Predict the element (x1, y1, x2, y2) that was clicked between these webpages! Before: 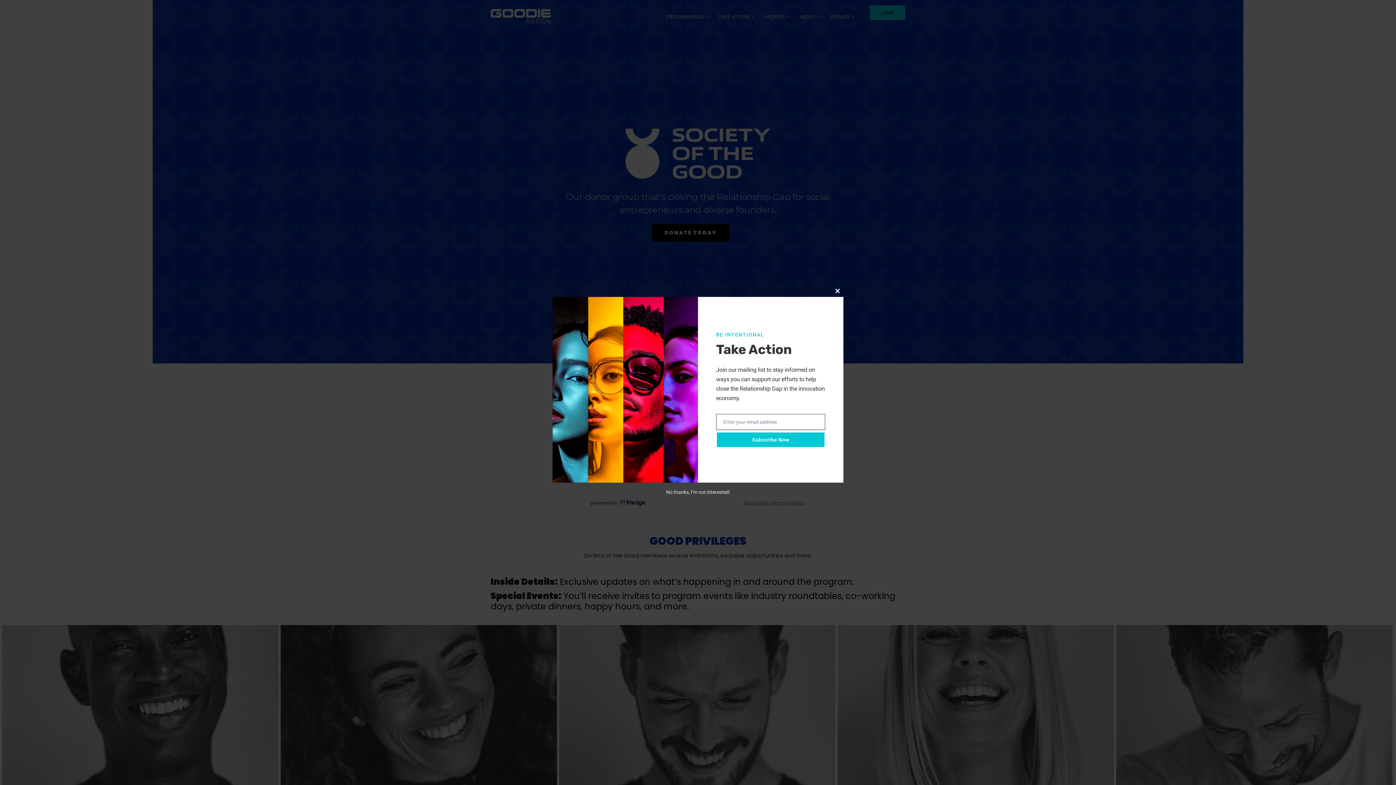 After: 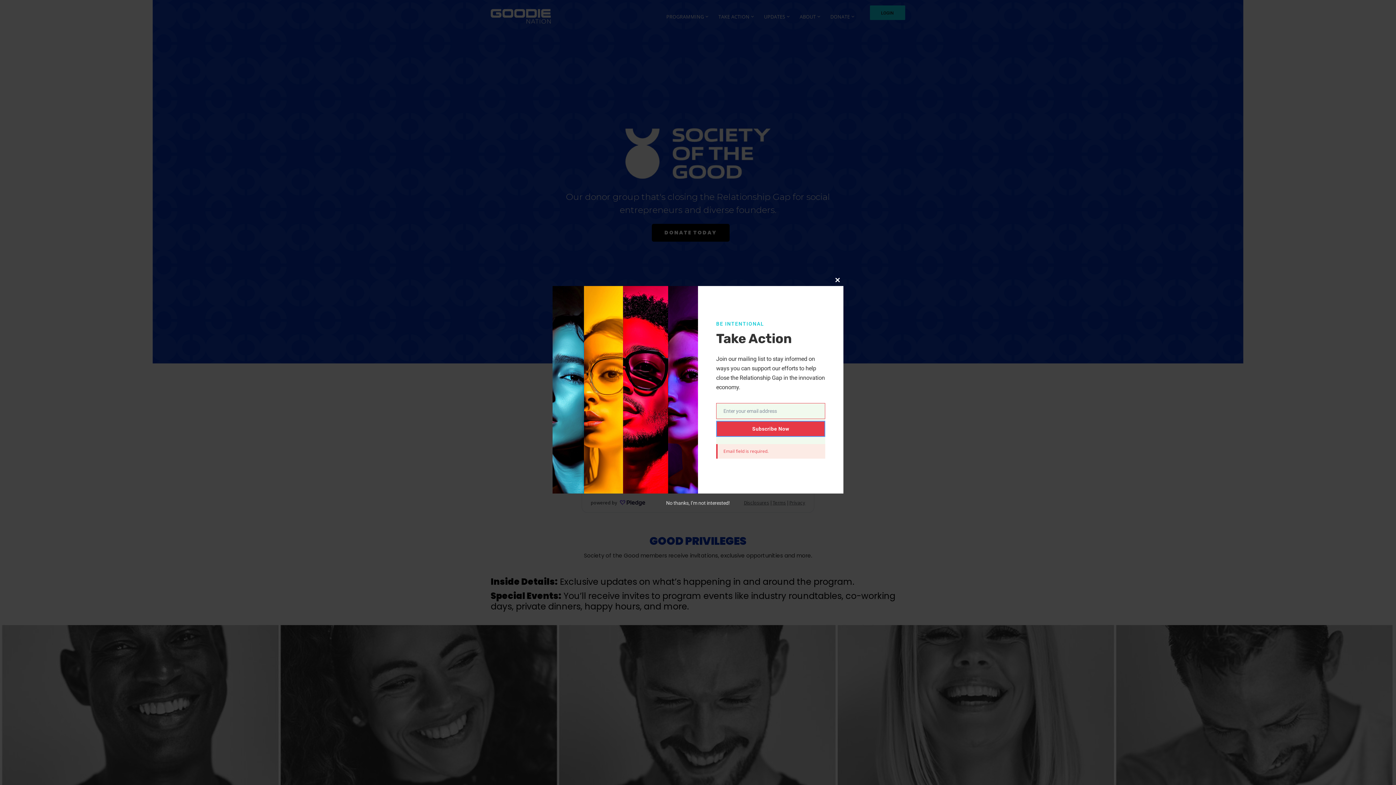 Action: bbox: (716, 432, 825, 448) label: Subscribe Now